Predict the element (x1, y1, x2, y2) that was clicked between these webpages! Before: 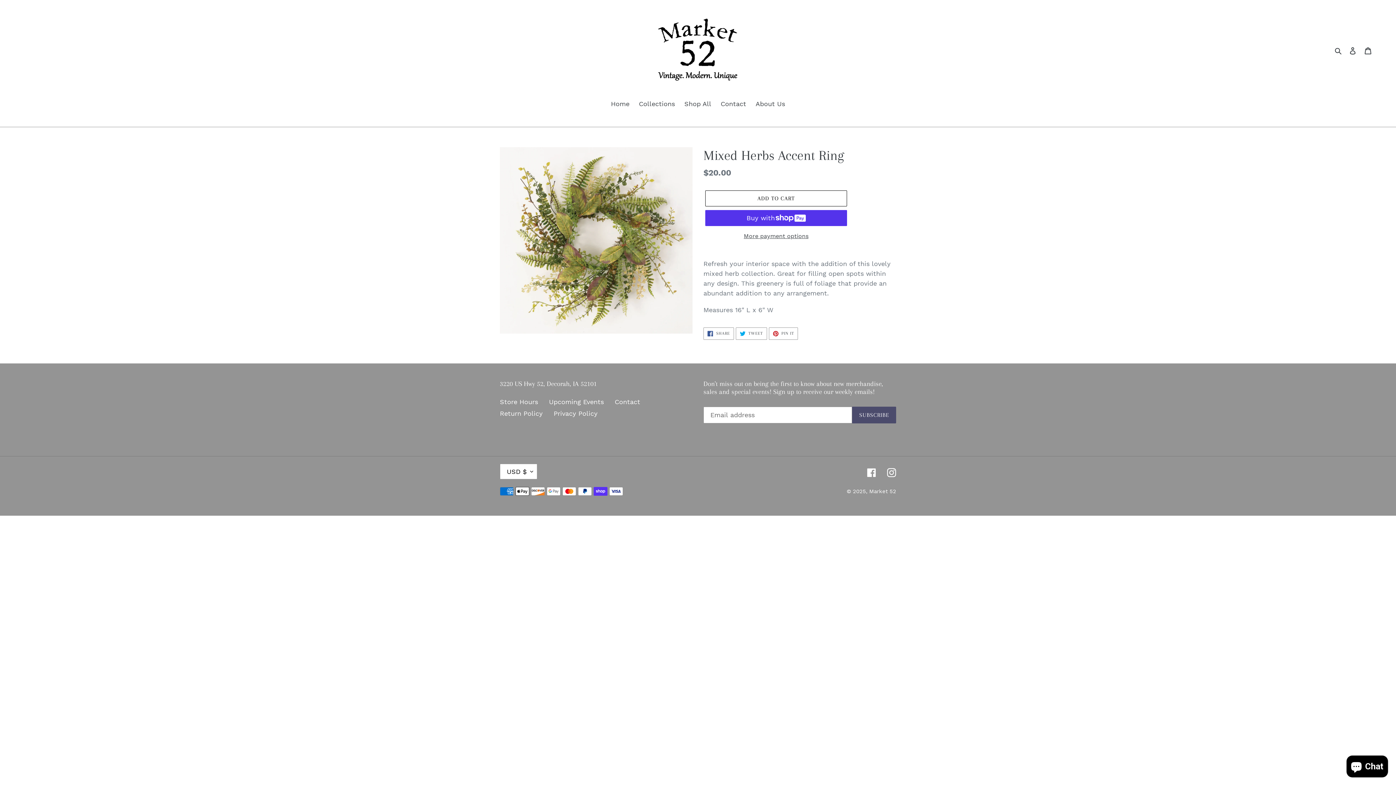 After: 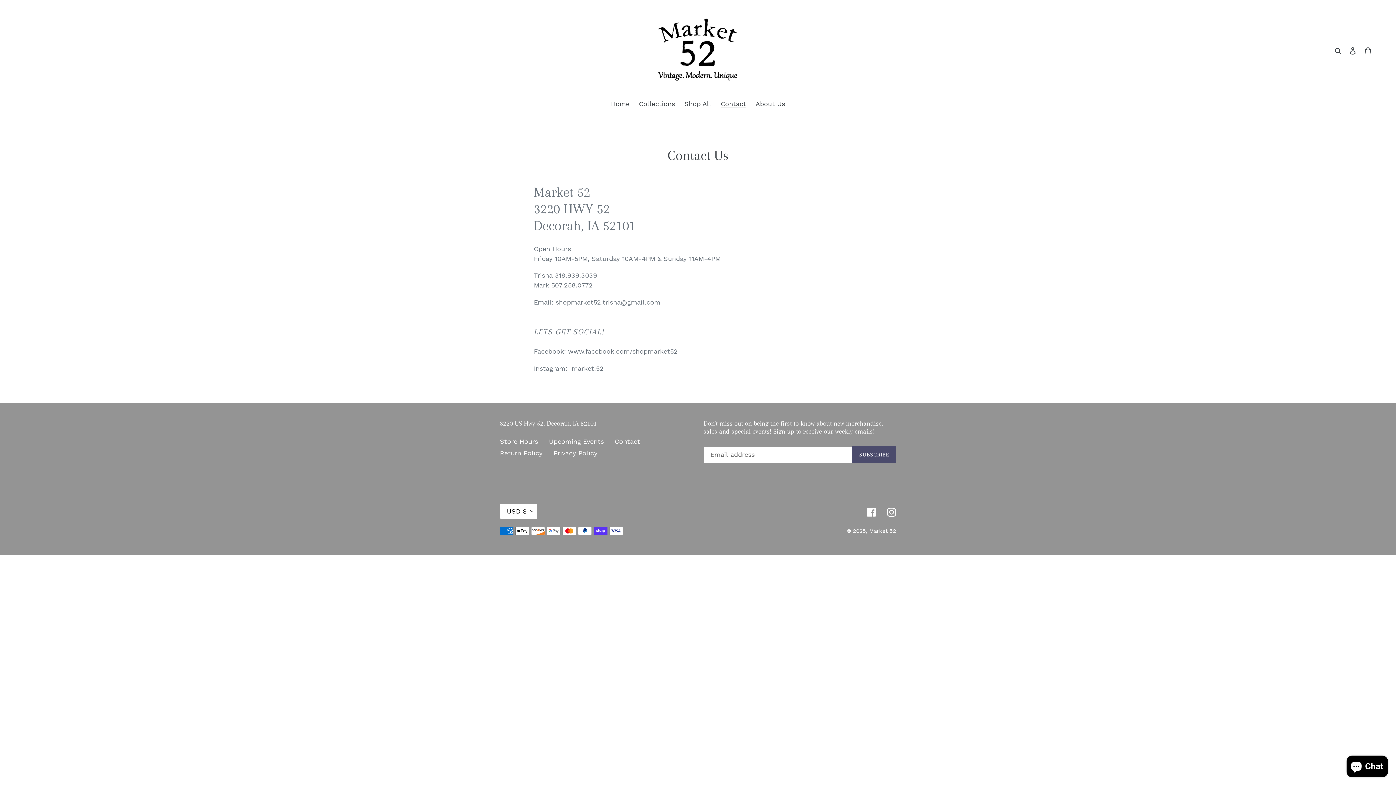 Action: label: Contact bbox: (717, 98, 750, 109)